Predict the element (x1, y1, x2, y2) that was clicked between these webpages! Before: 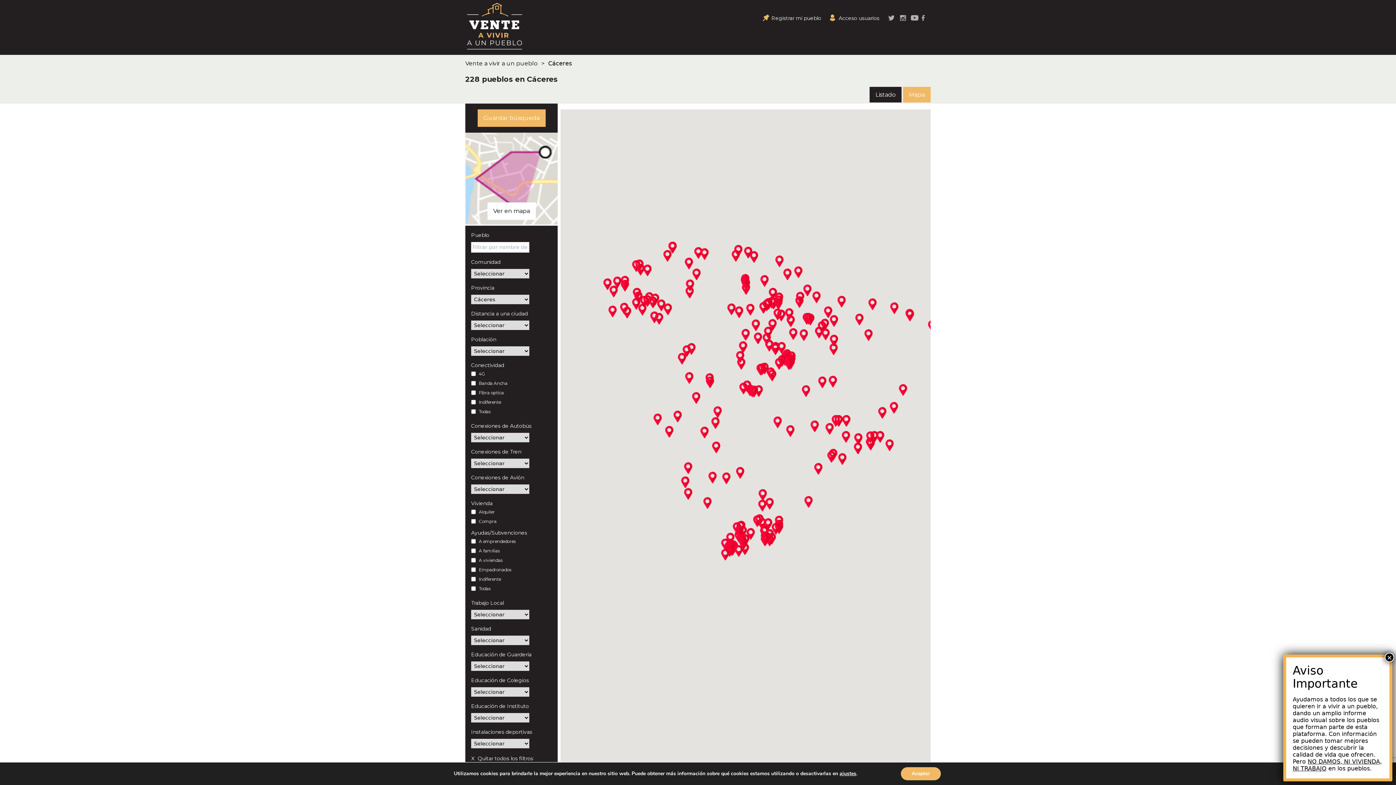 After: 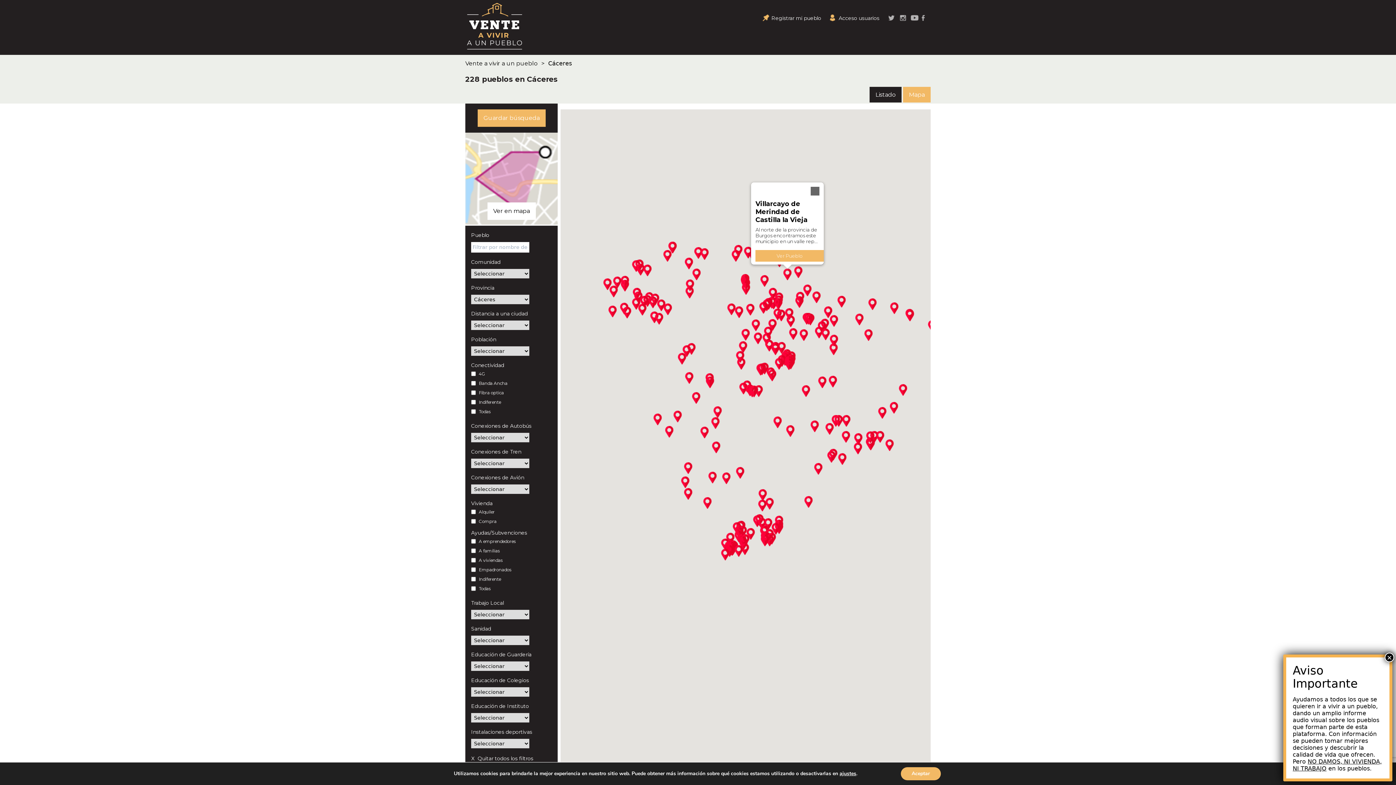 Action: bbox: (781, 268, 793, 280)